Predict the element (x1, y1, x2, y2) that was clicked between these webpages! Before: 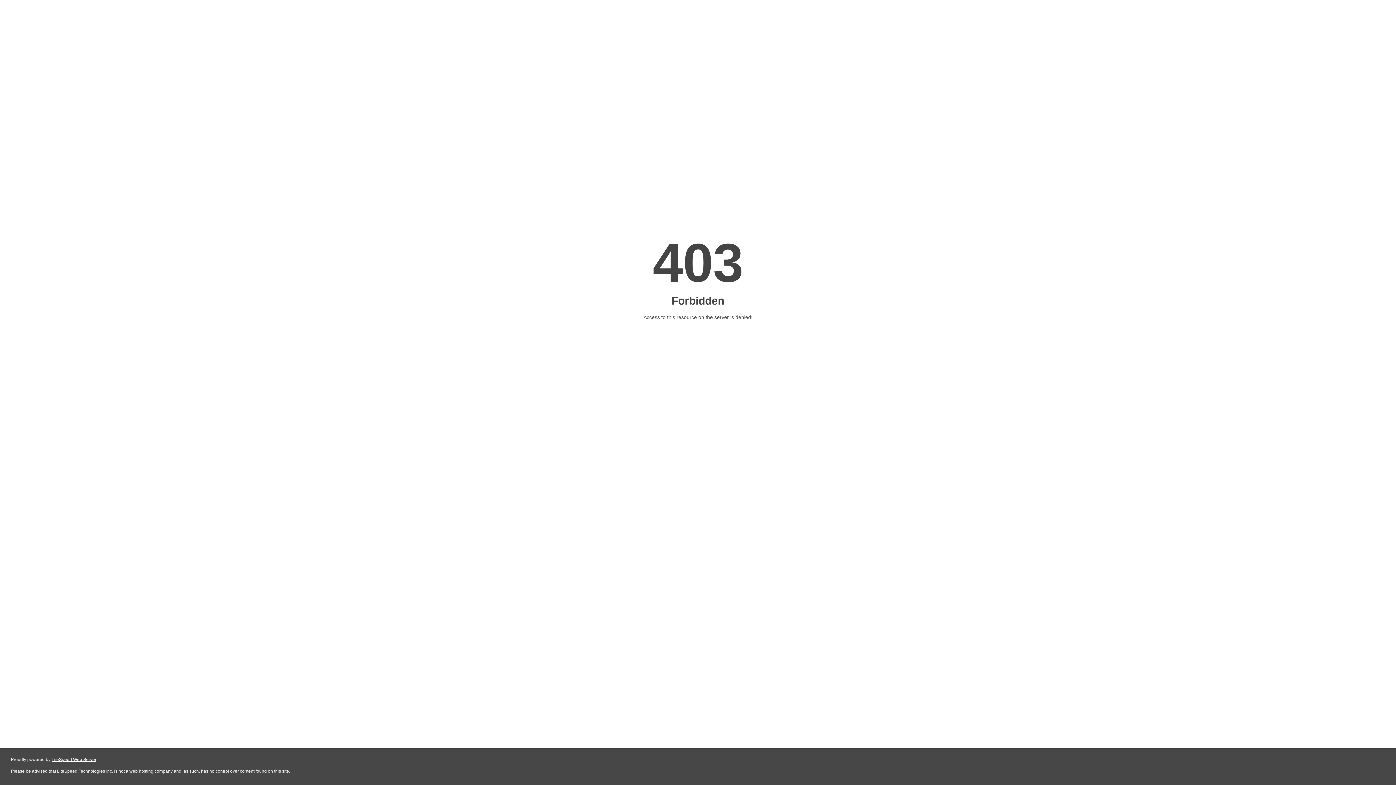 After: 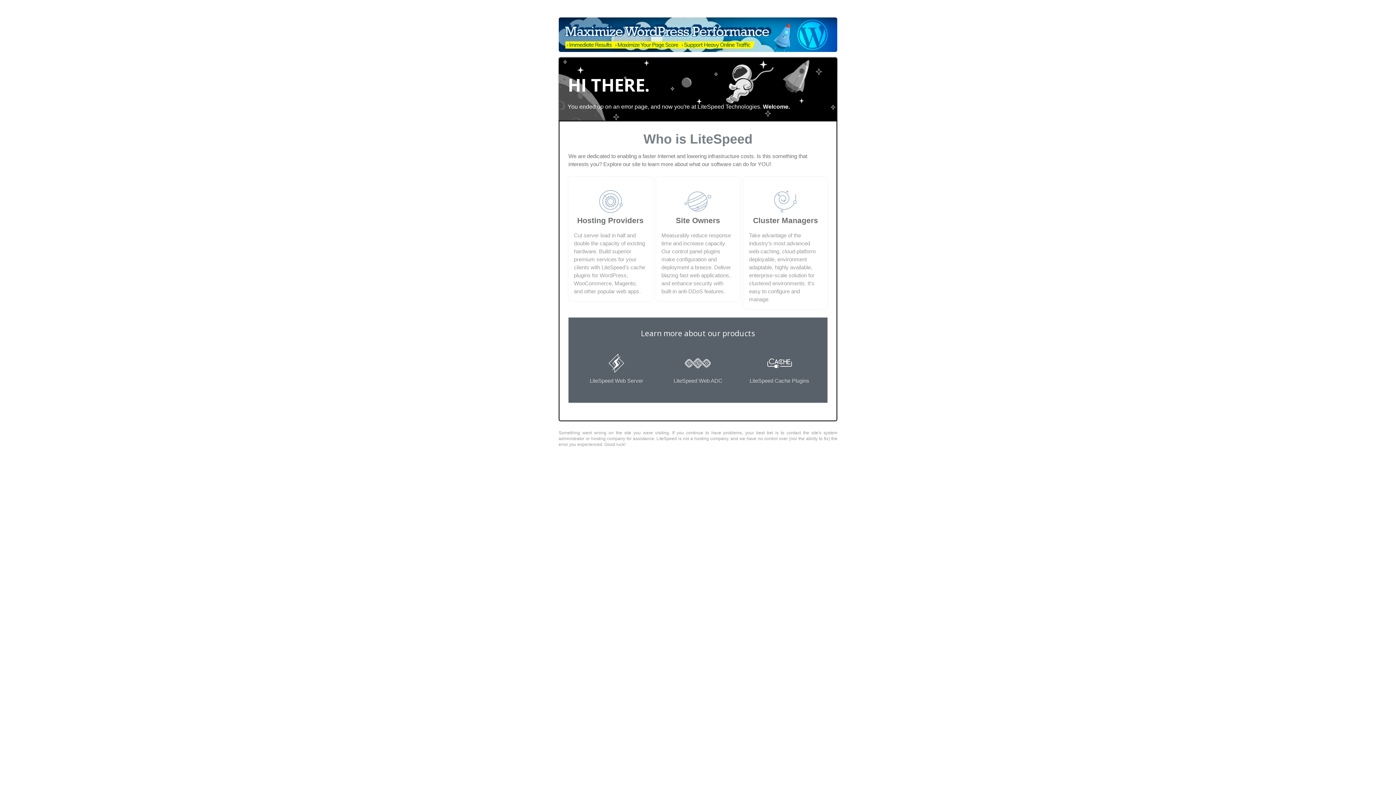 Action: bbox: (51, 757, 96, 762) label: LiteSpeed Web Server